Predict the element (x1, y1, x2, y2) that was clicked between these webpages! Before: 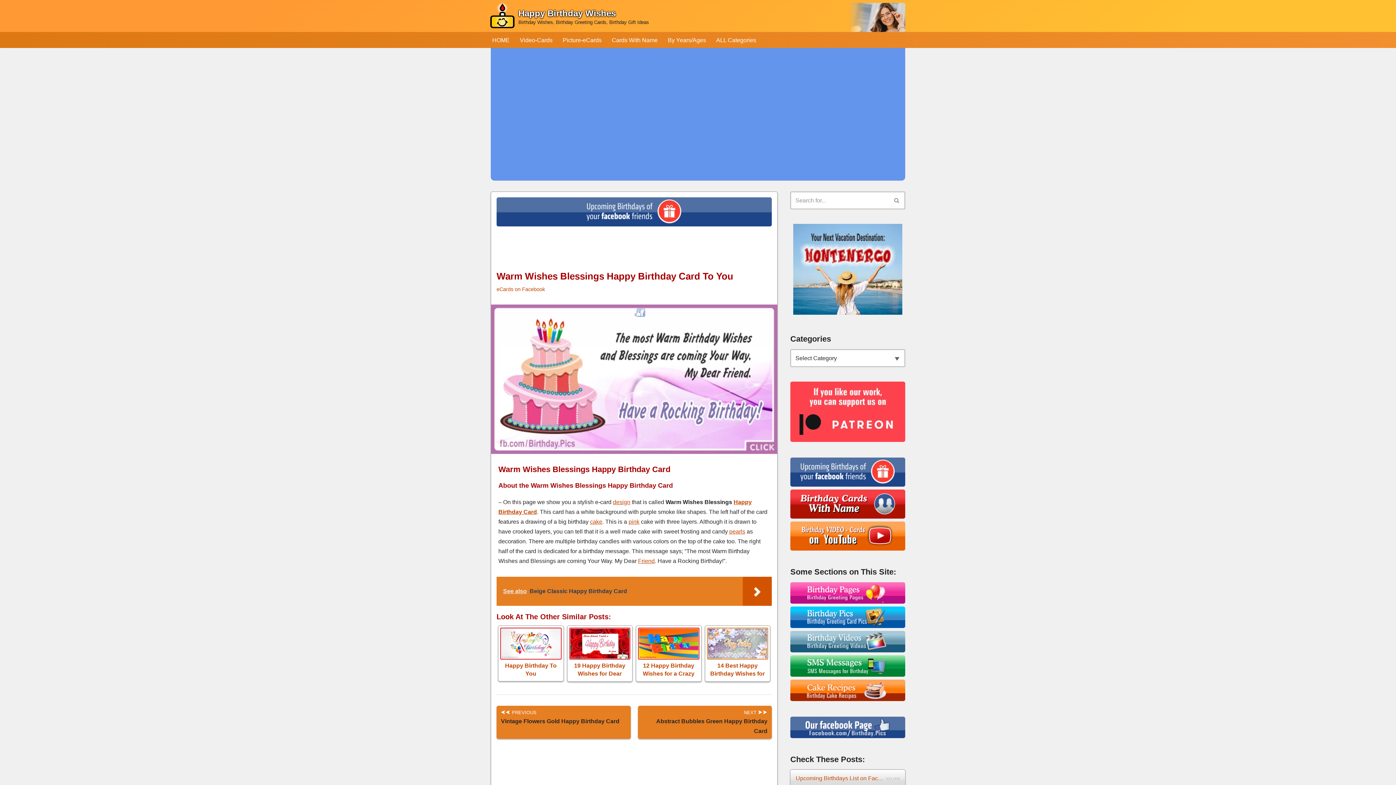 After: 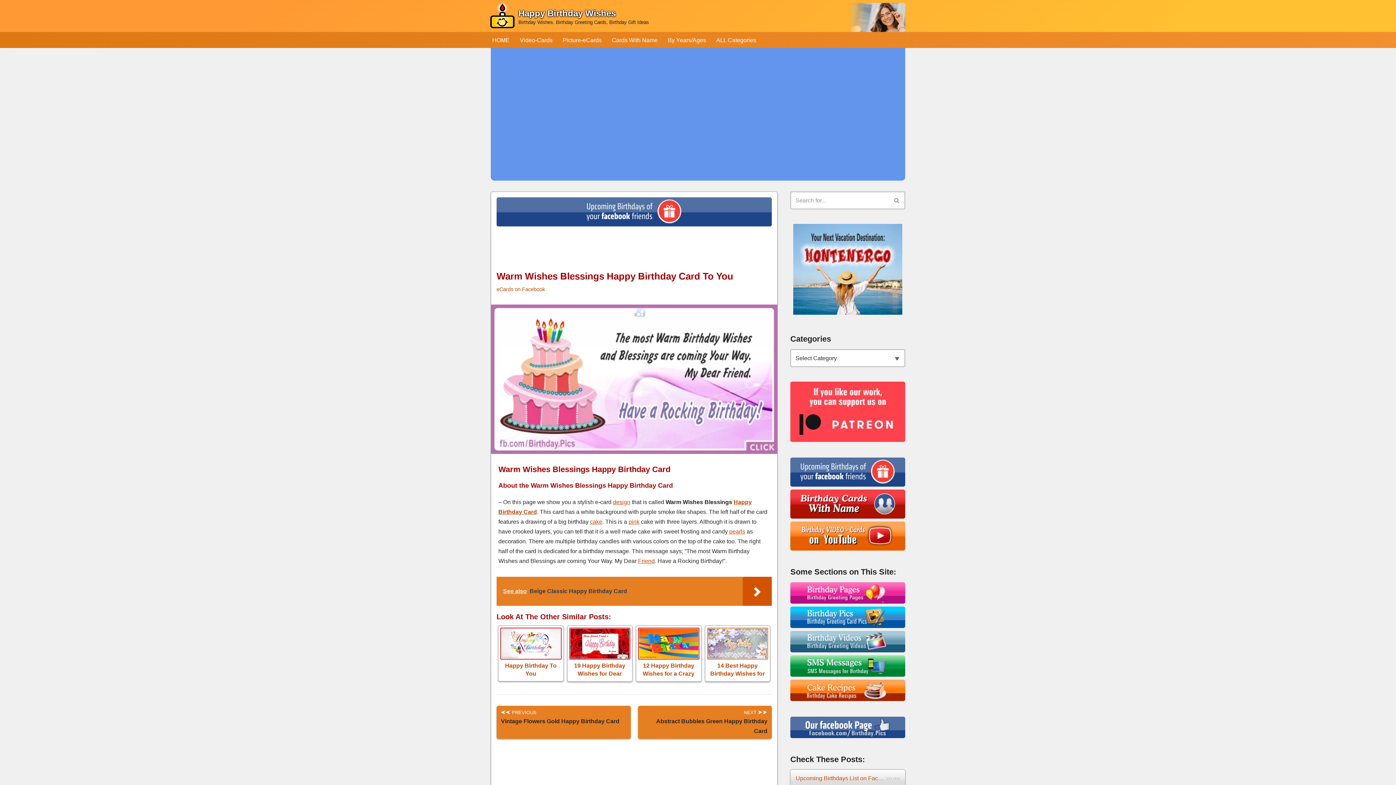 Action: bbox: (790, 680, 905, 701)